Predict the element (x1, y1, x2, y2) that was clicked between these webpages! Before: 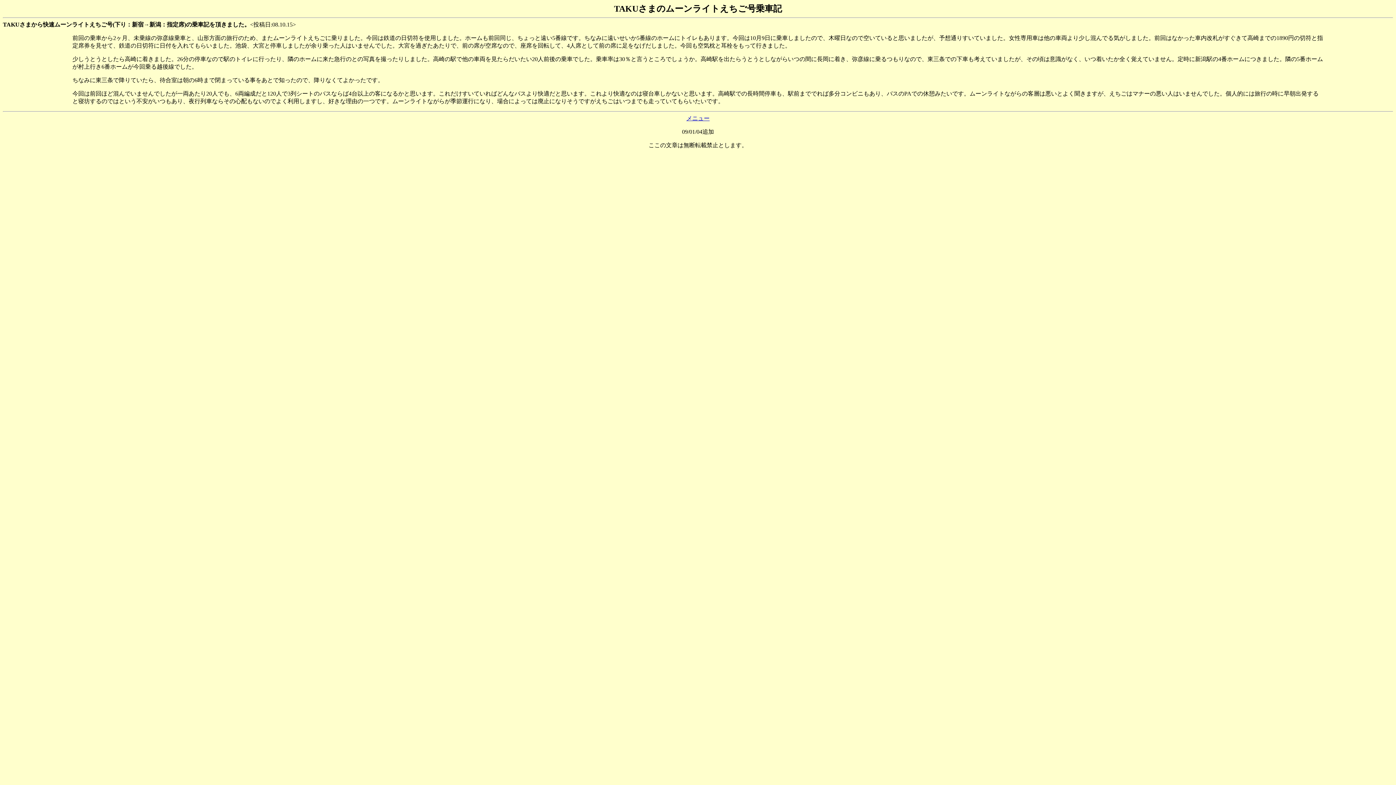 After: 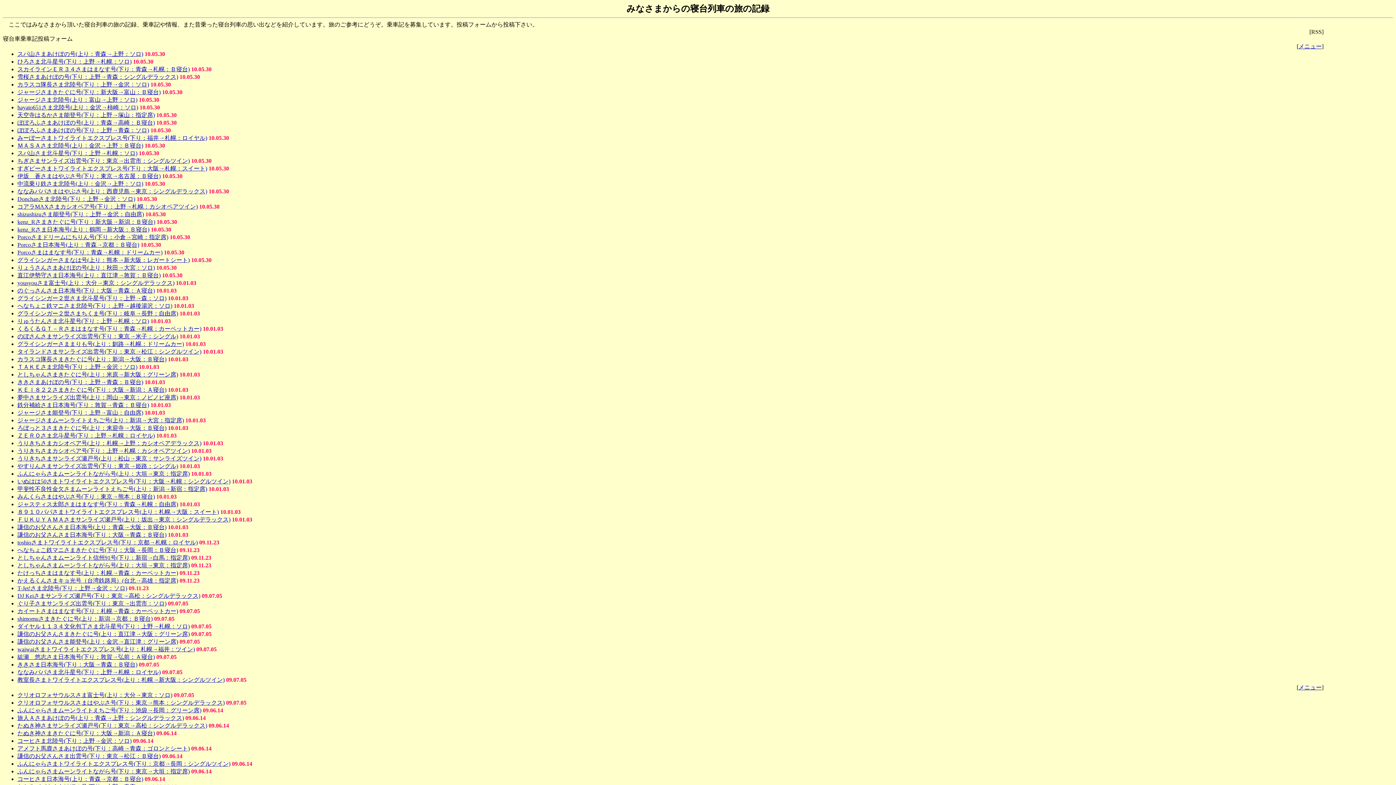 Action: bbox: (686, 115, 709, 121) label: メニュー